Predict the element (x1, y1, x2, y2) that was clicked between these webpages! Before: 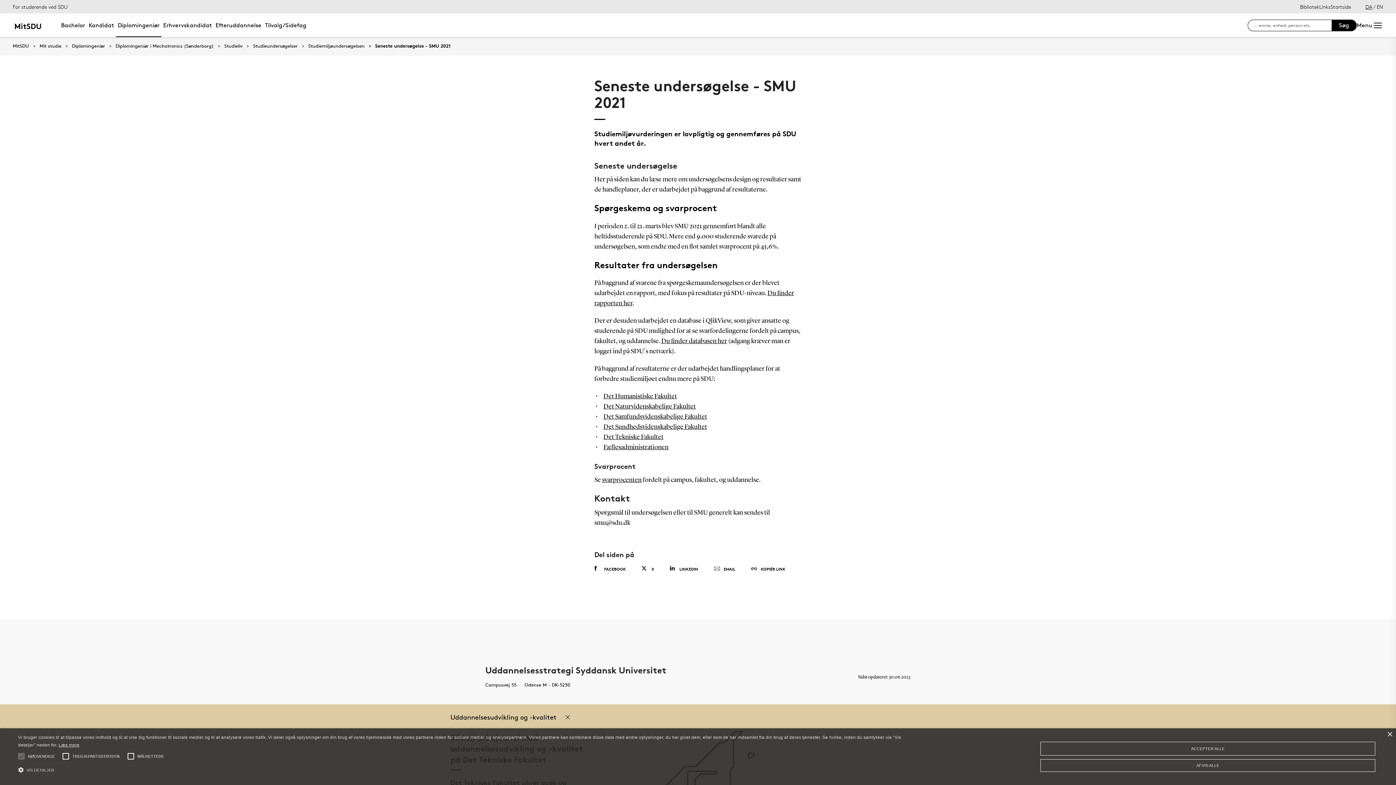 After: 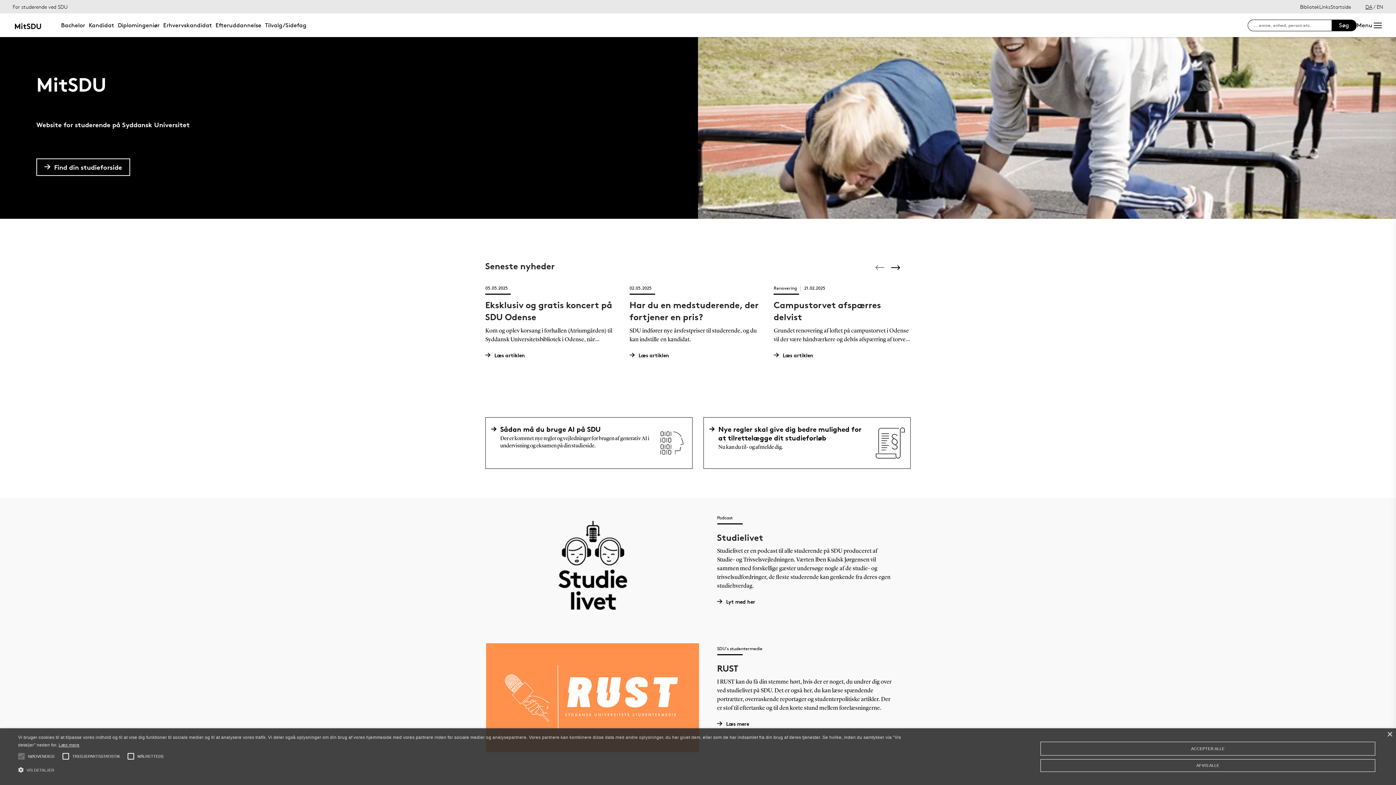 Action: label: MitSDU bbox: (12, 43, 29, 48)